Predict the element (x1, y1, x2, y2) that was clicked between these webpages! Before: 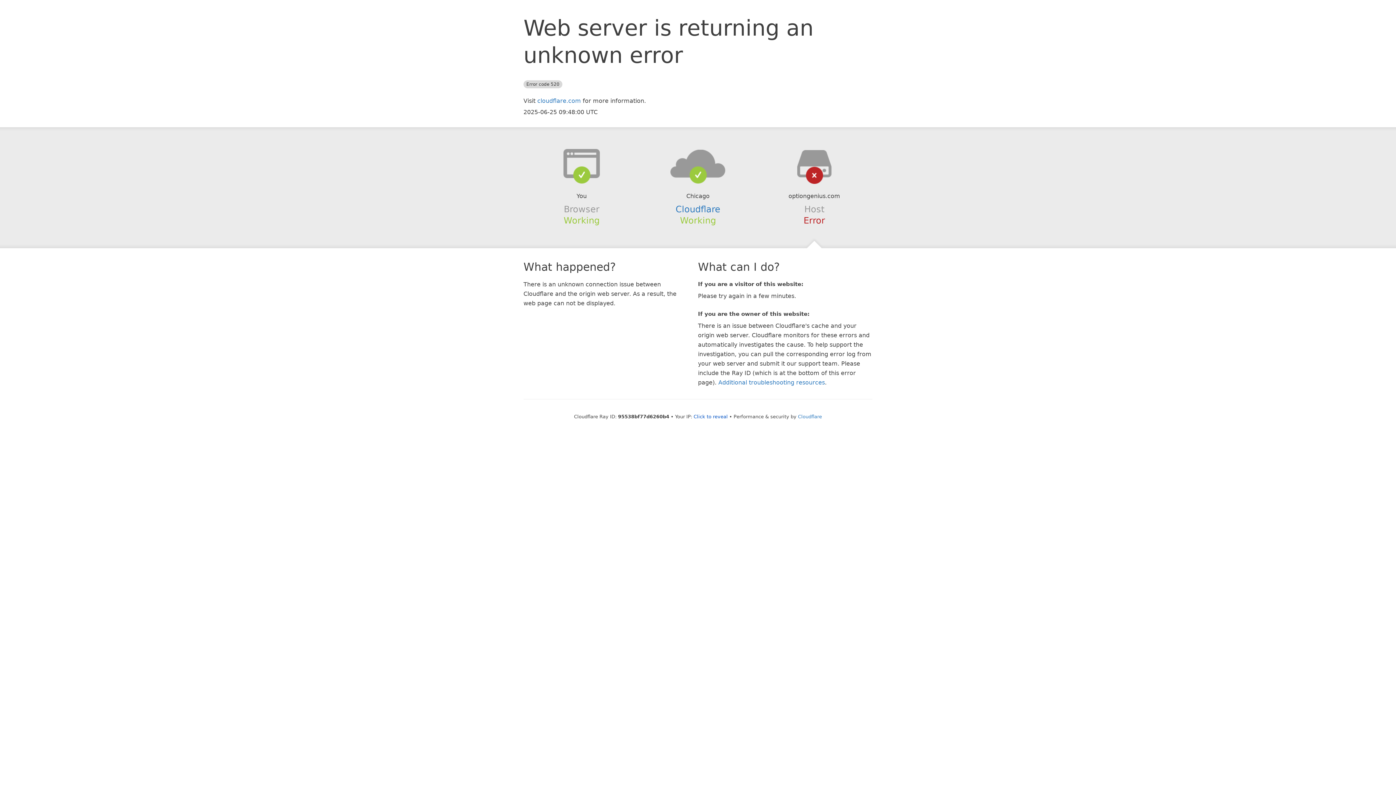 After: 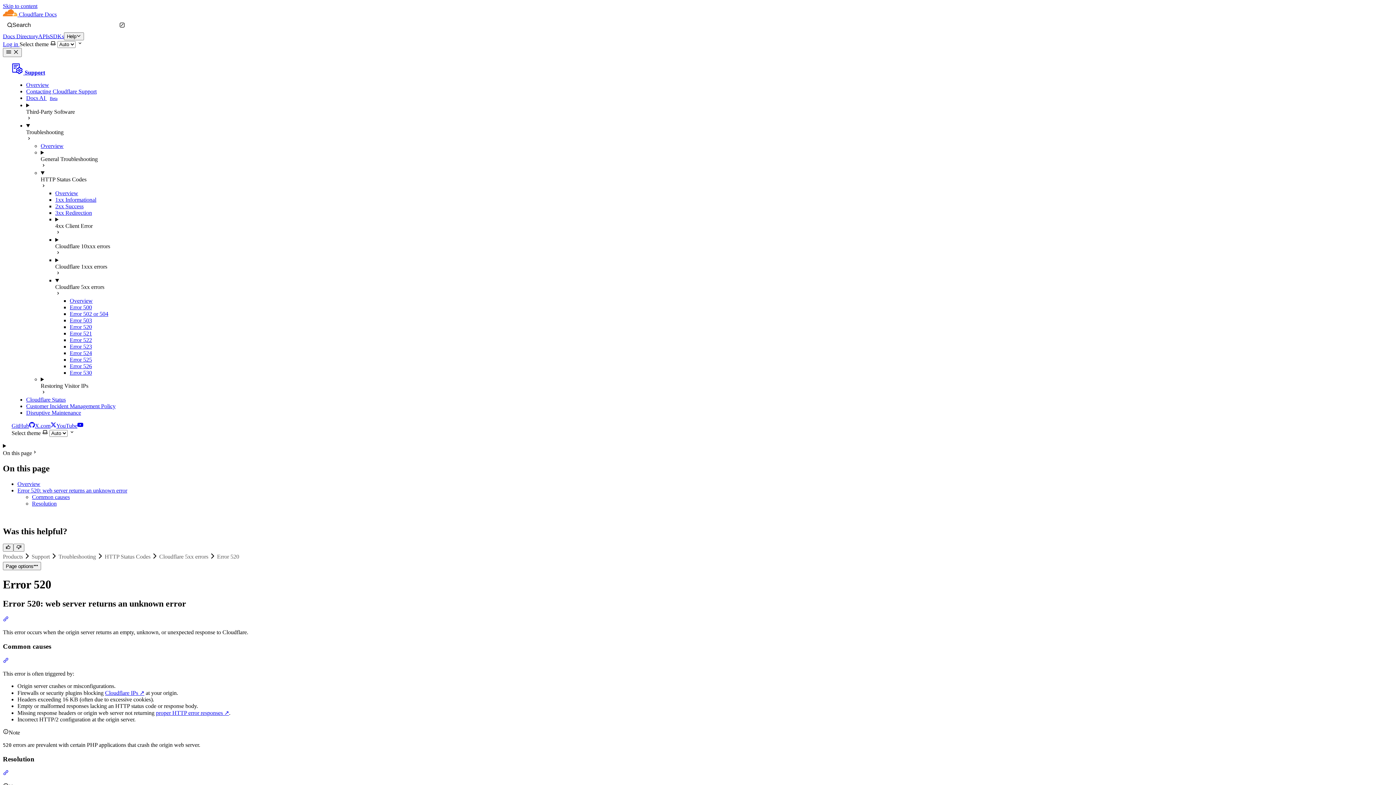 Action: label: Additional troubleshooting resources bbox: (718, 379, 825, 386)